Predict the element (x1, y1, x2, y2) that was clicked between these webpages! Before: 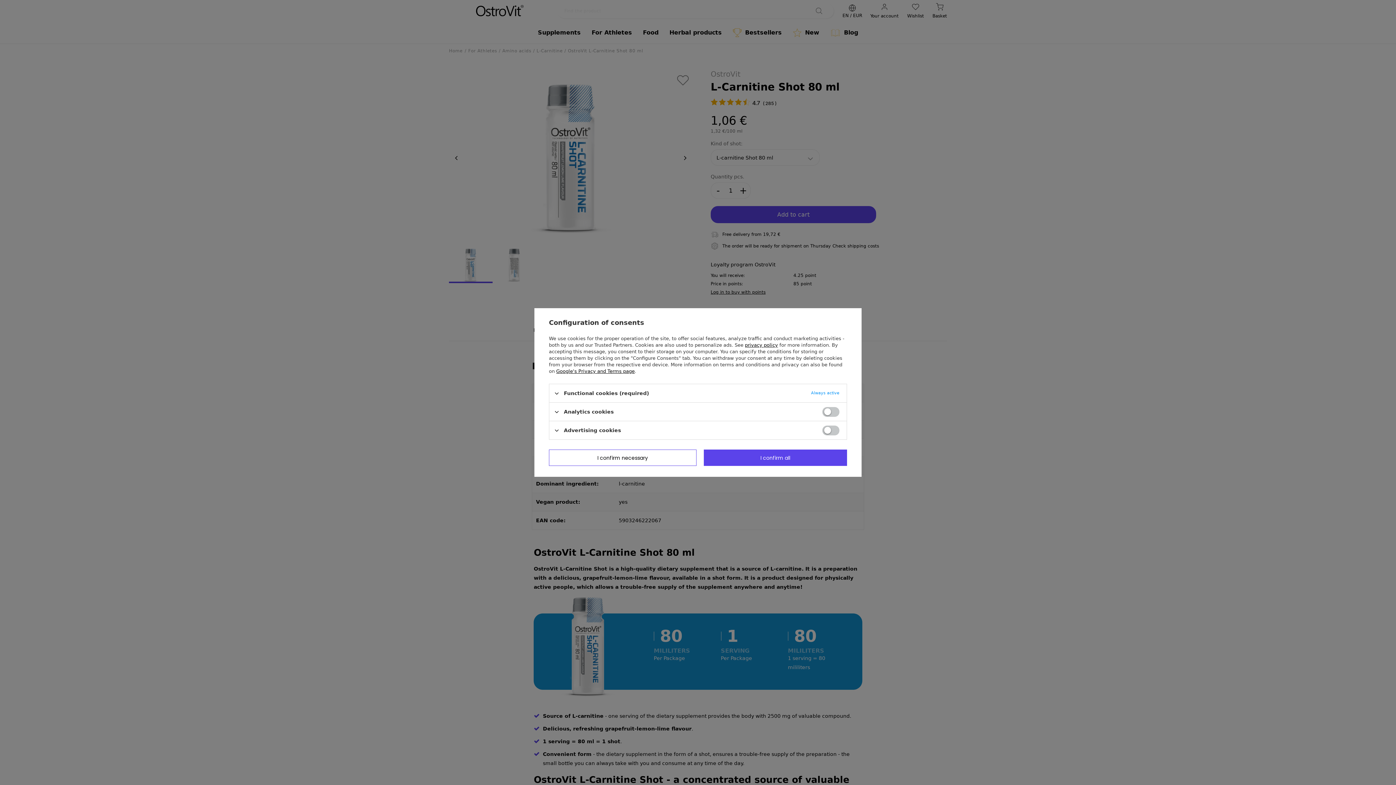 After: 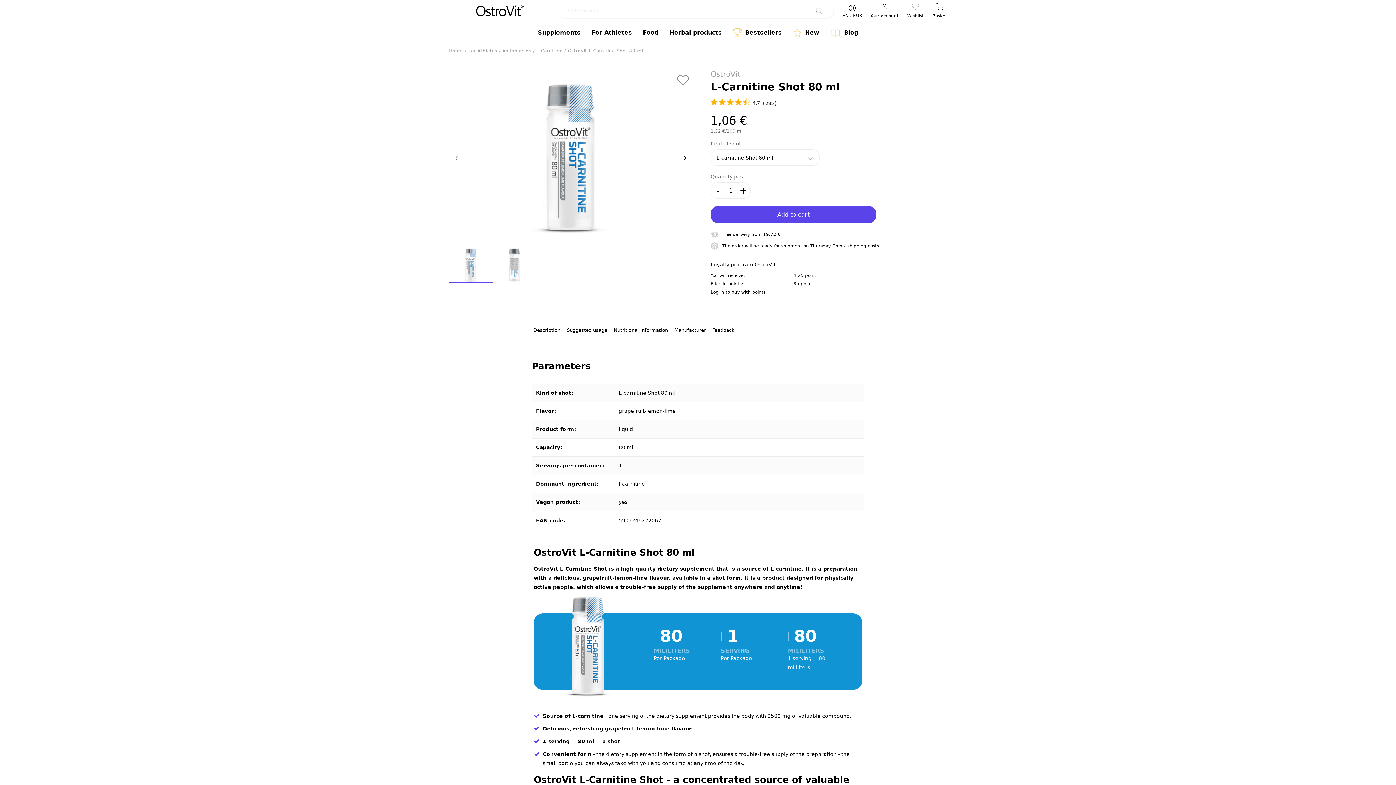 Action: bbox: (549, 449, 696, 466) label: I confirm necessary